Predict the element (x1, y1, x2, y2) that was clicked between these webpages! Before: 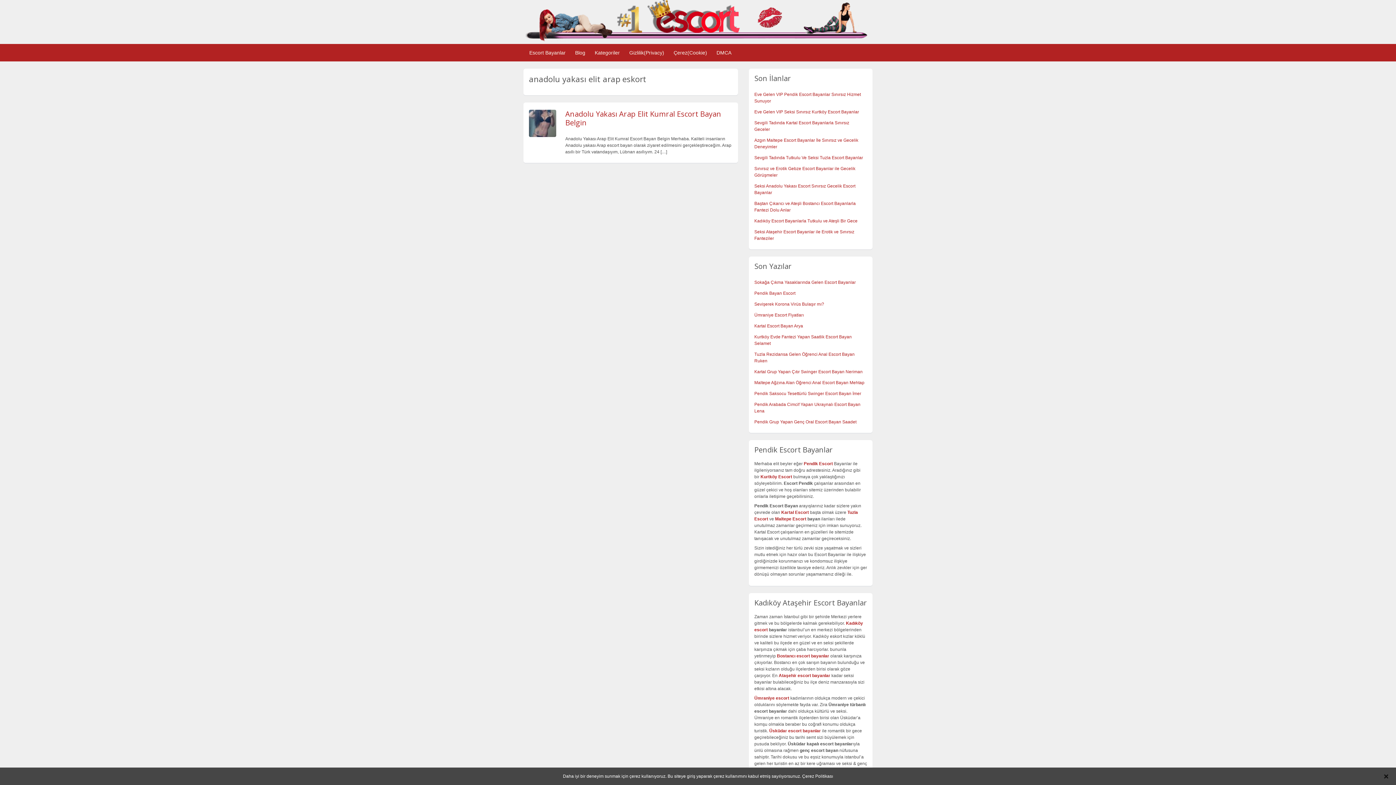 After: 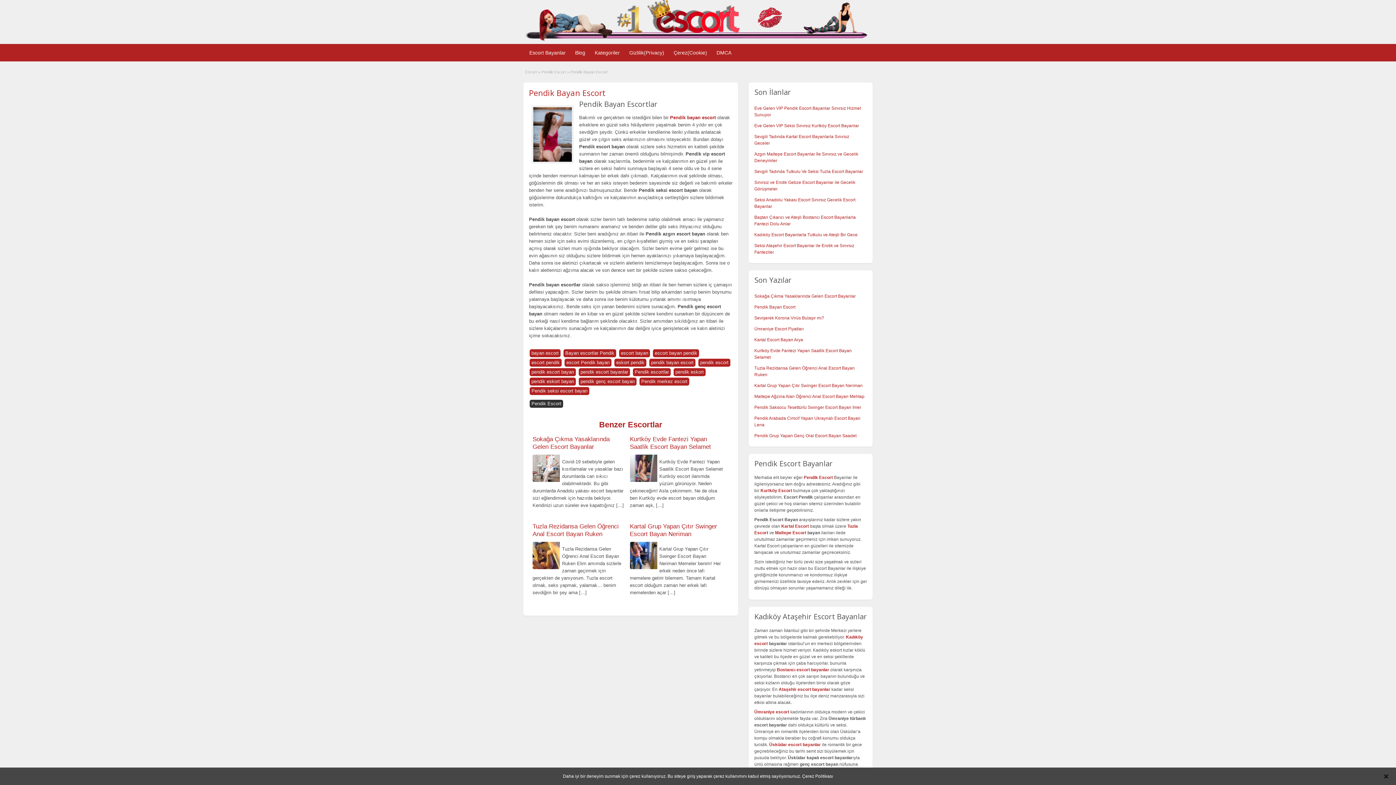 Action: bbox: (754, 290, 795, 295) label: Pendik Bayan Escort